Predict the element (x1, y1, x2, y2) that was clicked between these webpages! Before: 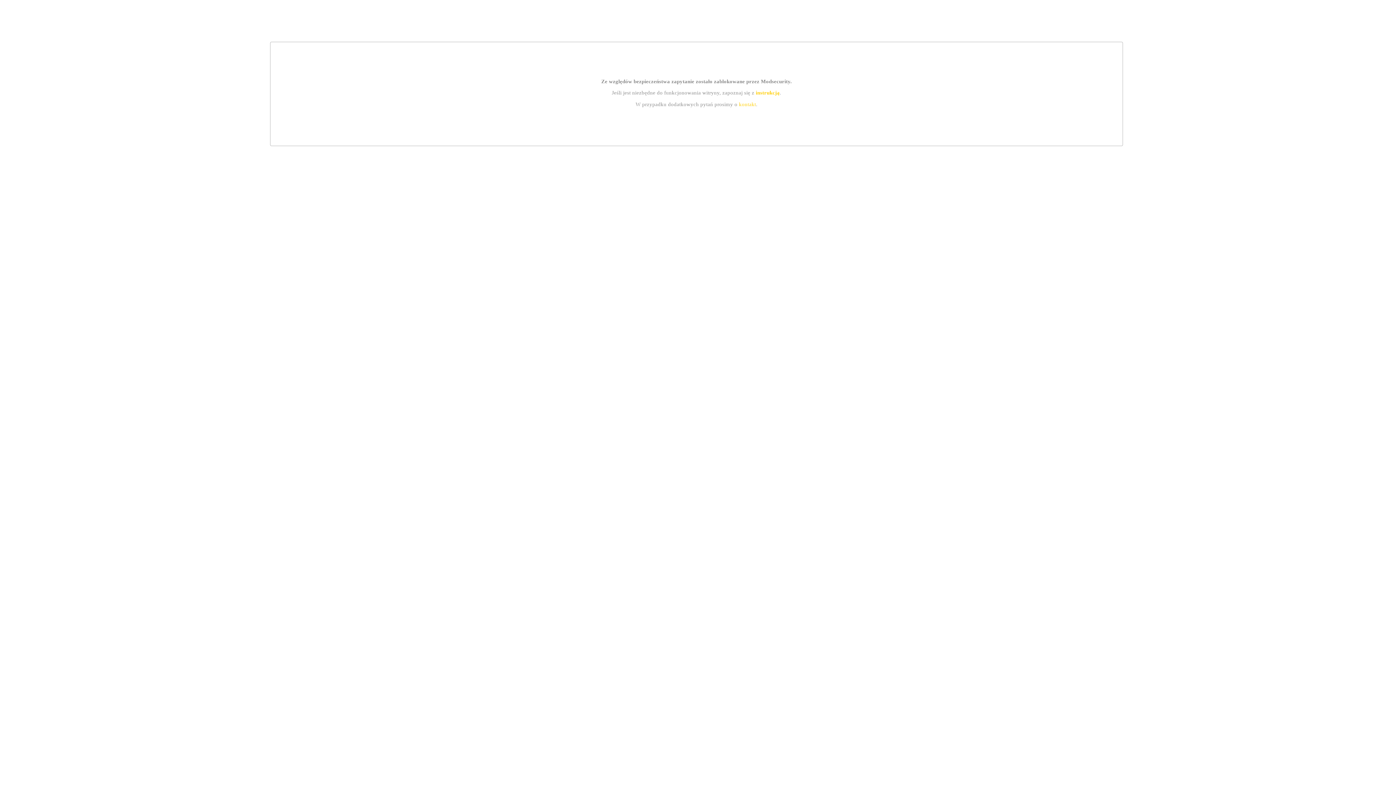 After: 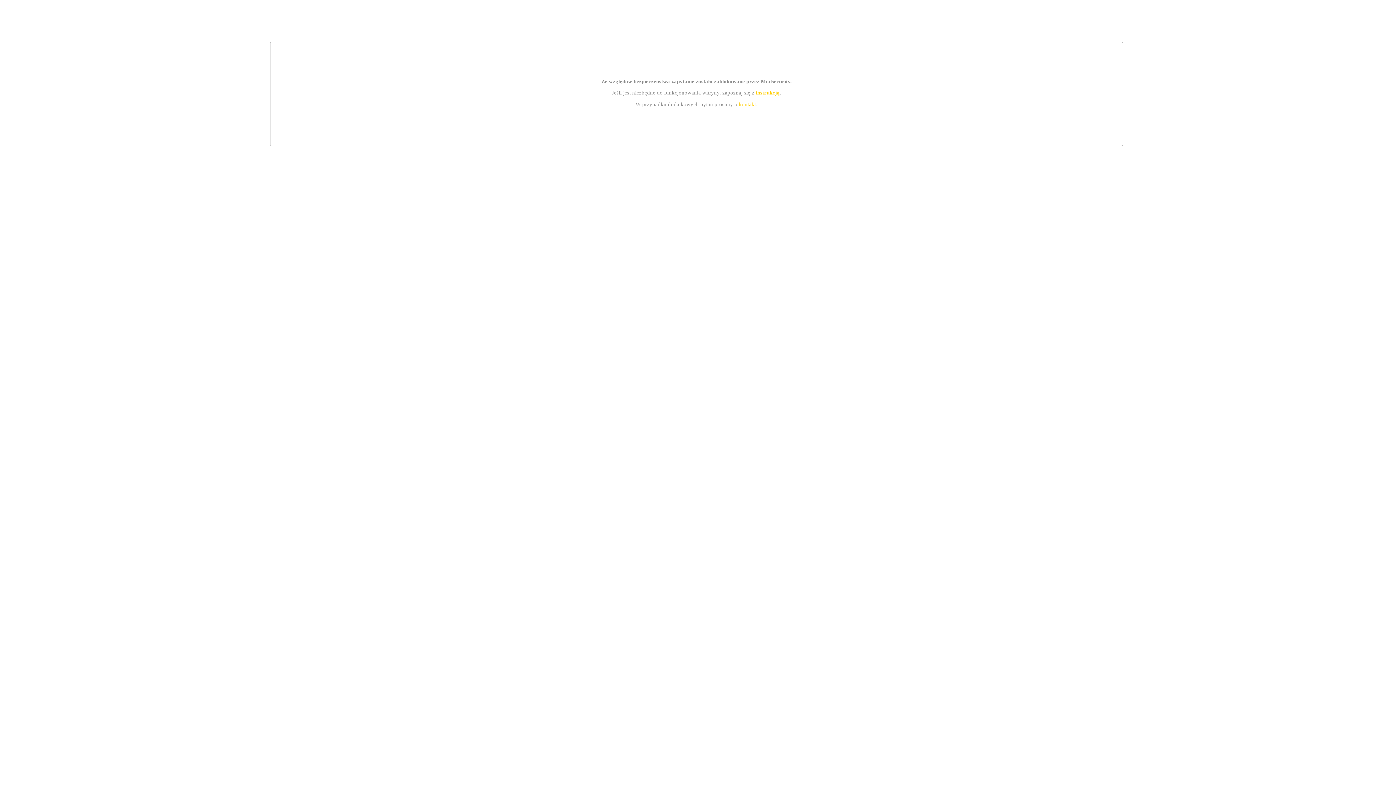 Action: label: kontakt bbox: (739, 101, 756, 107)